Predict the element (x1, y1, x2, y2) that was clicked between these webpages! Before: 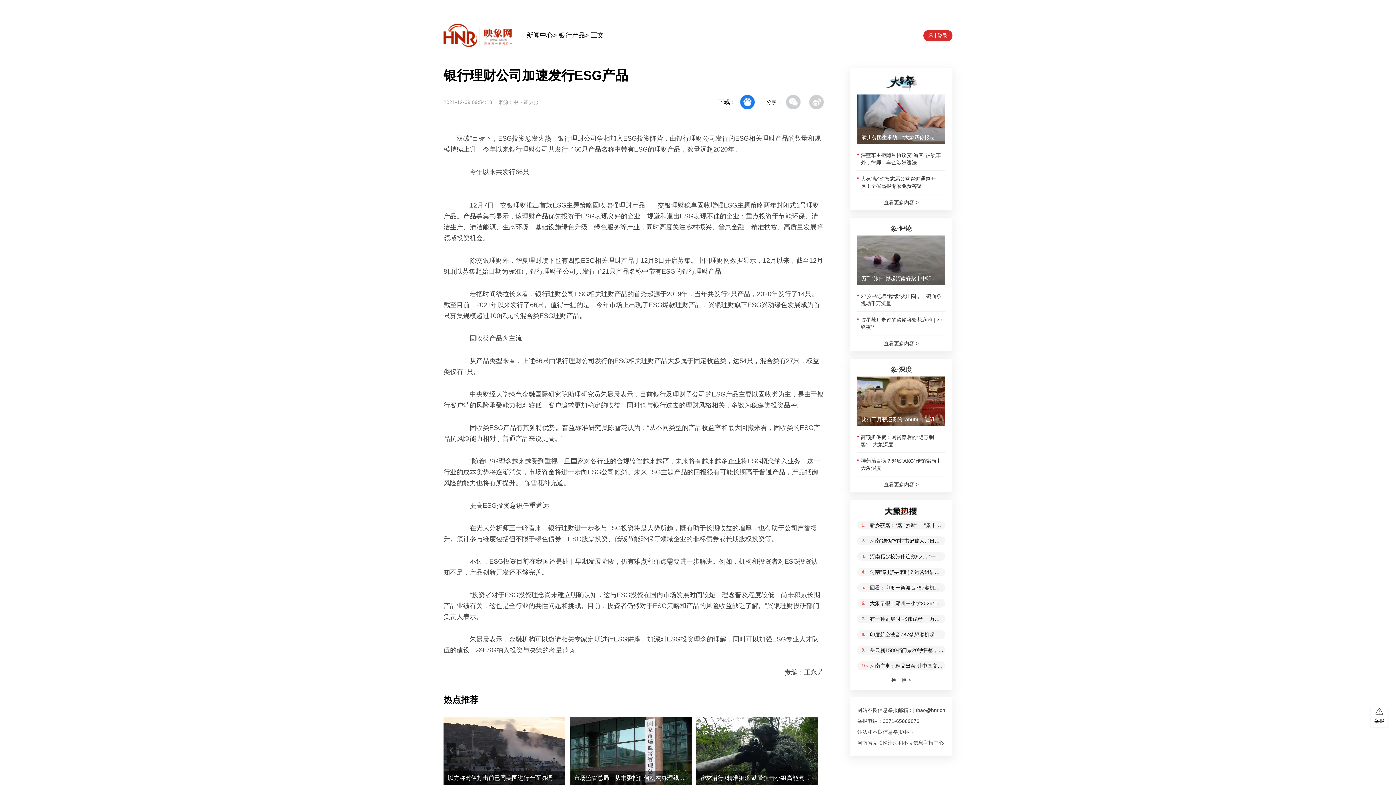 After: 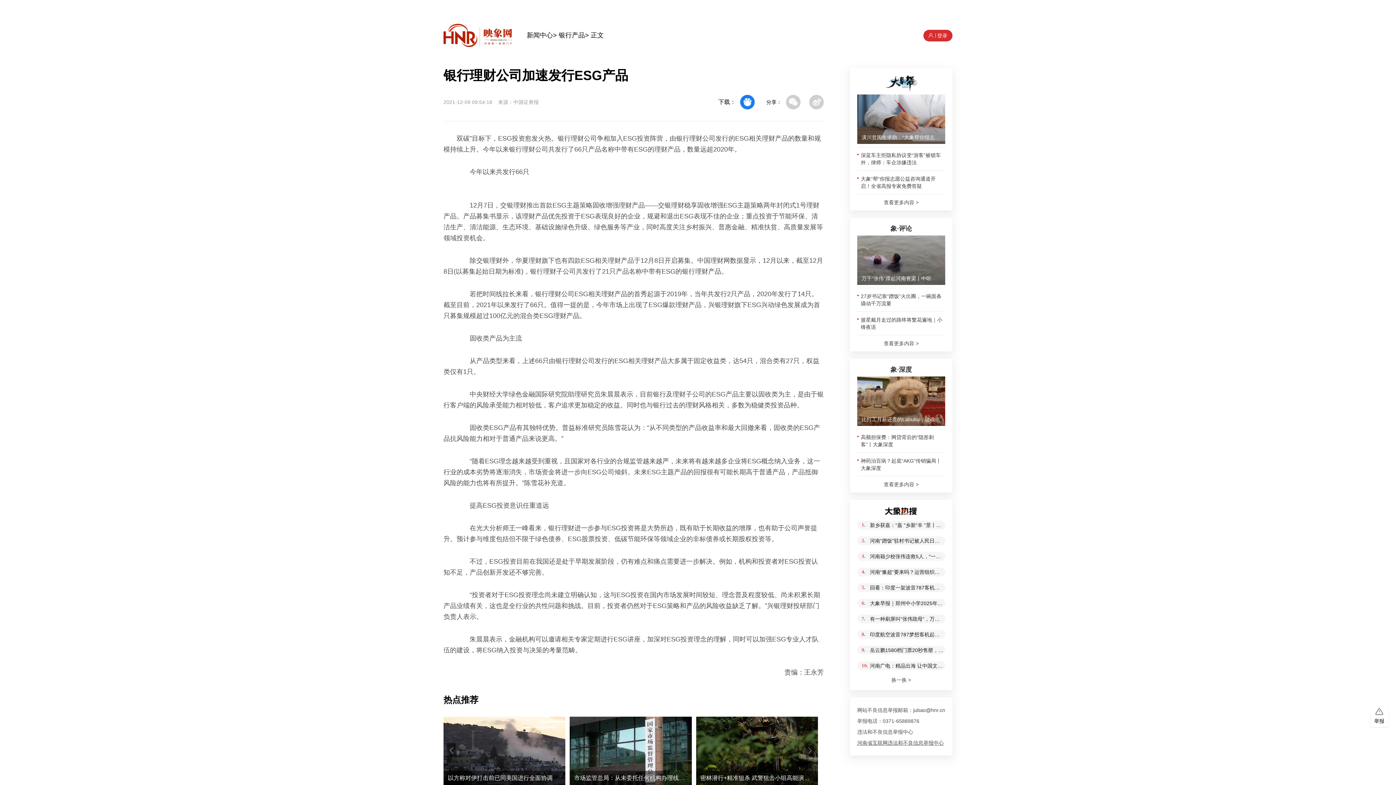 Action: label: 河南省互联网违法和不良信息举报中心 bbox: (857, 740, 944, 746)